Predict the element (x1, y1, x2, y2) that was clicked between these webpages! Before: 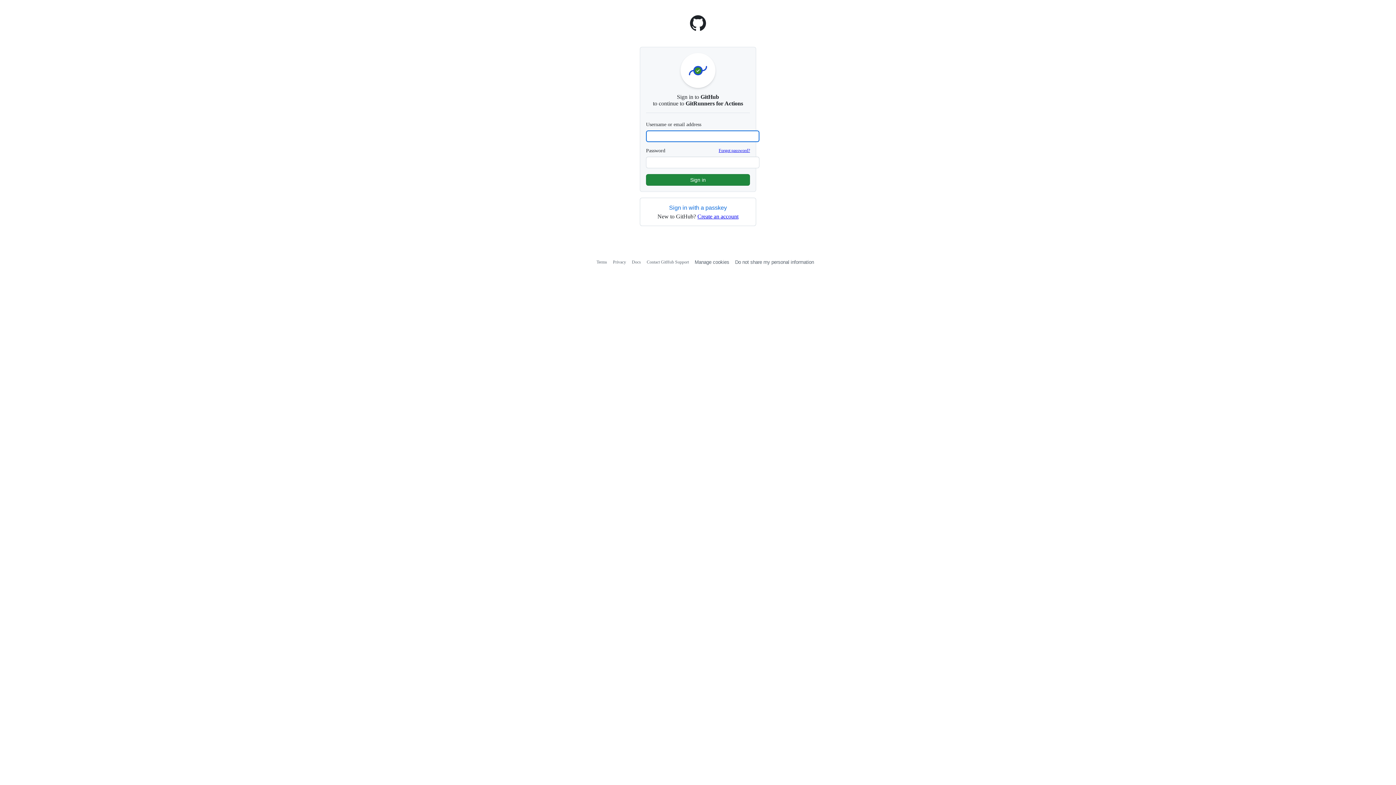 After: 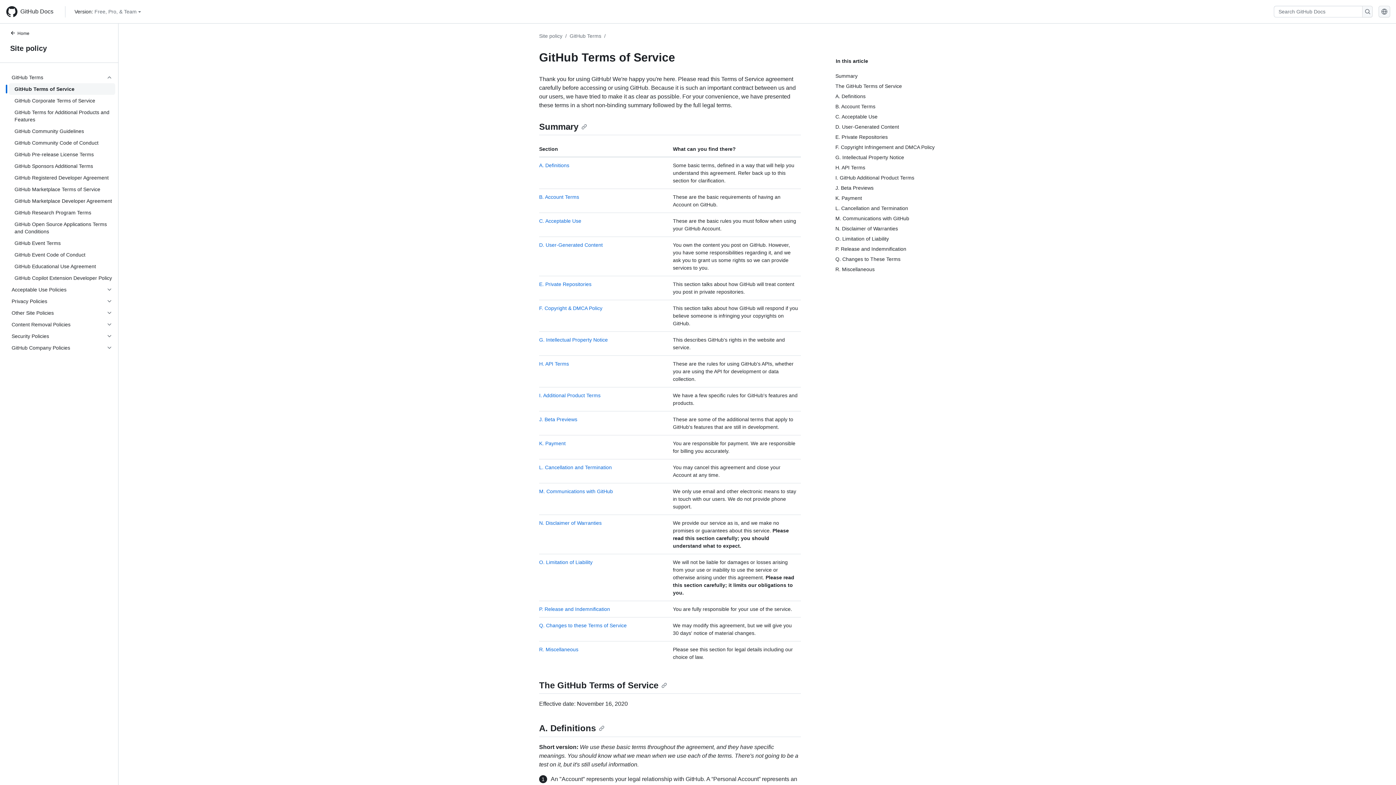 Action: label: Terms bbox: (596, 259, 607, 264)